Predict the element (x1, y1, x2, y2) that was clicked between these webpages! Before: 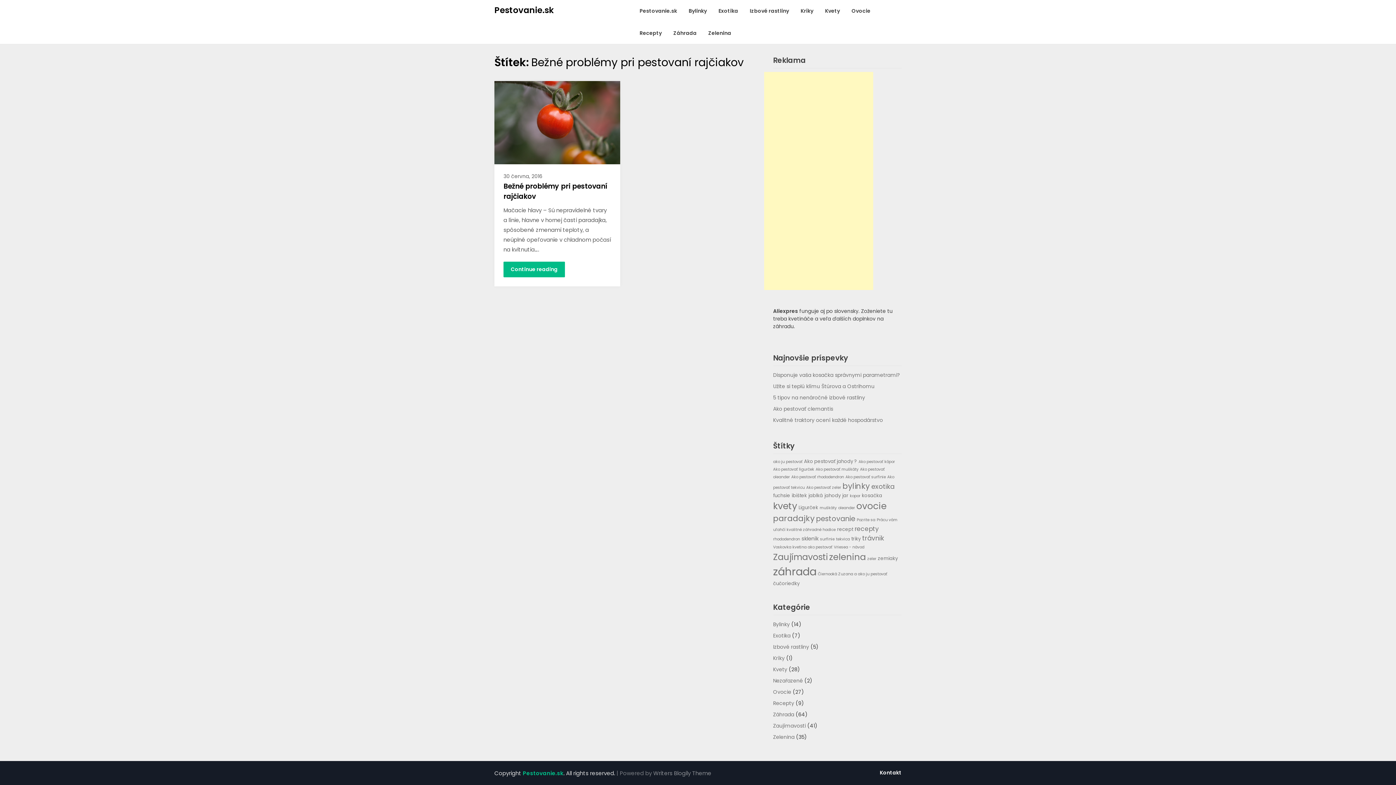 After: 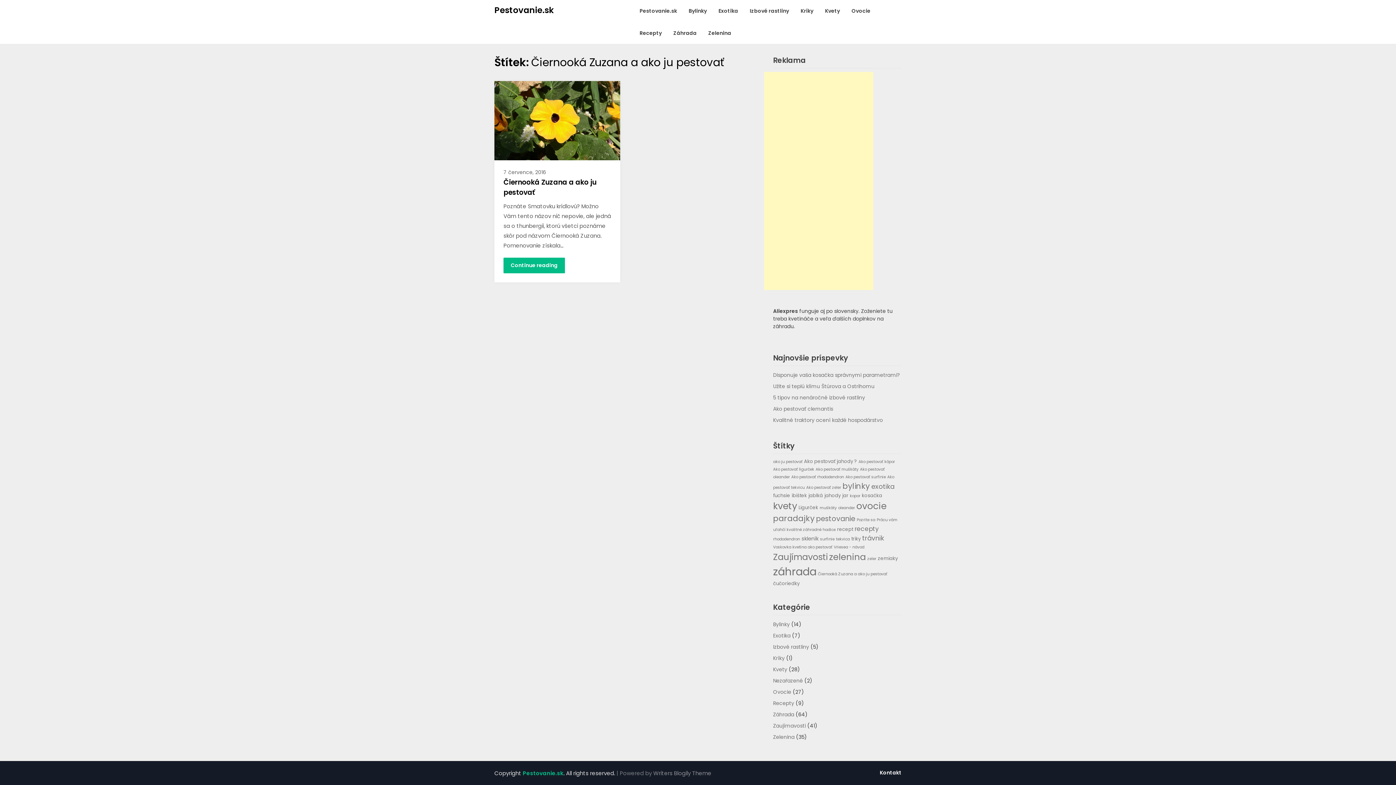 Action: bbox: (818, 571, 887, 577) label: Čiernooká Zuzana a ako ju pestovať (1 položka)